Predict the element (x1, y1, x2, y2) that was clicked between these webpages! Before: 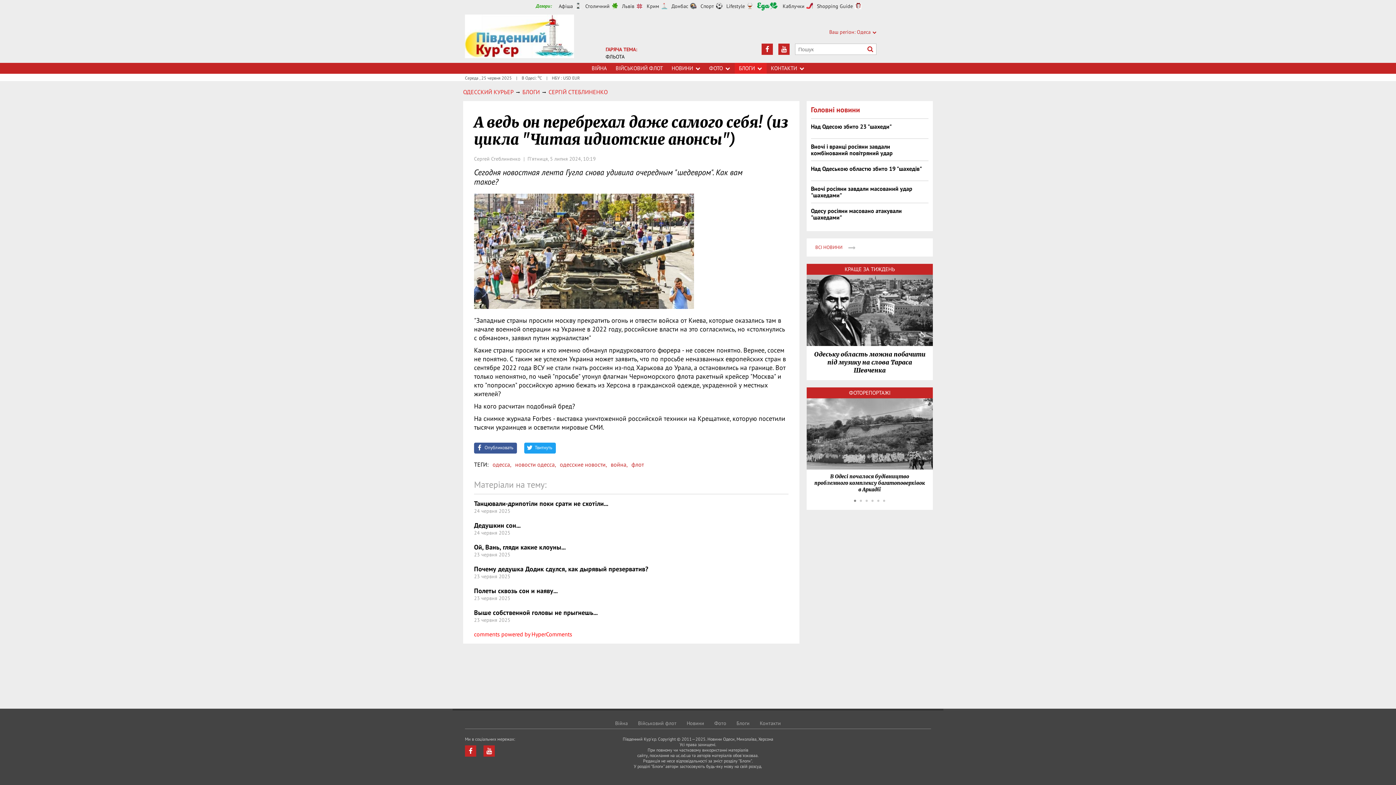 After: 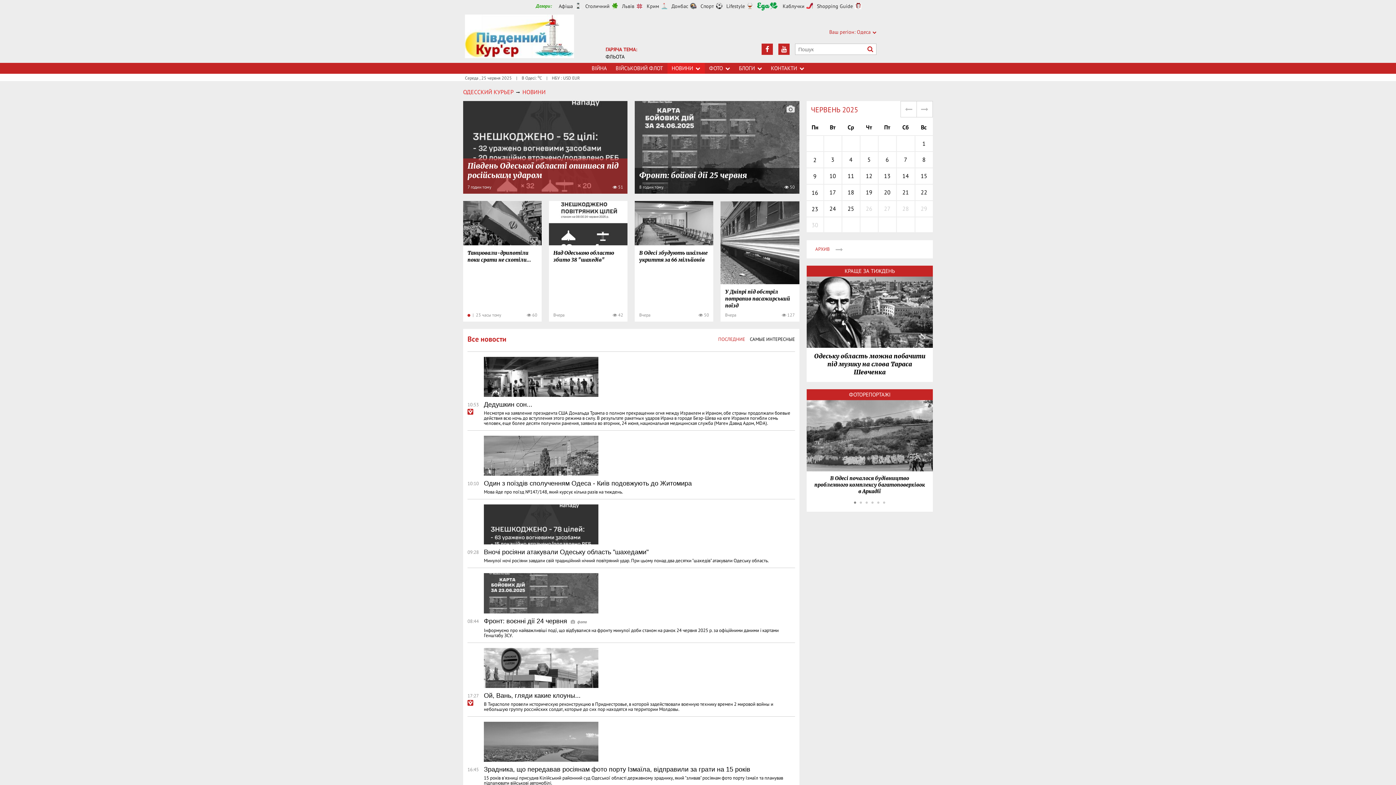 Action: label: ВСІ НОВИНИ  bbox: (806, 238, 864, 256)